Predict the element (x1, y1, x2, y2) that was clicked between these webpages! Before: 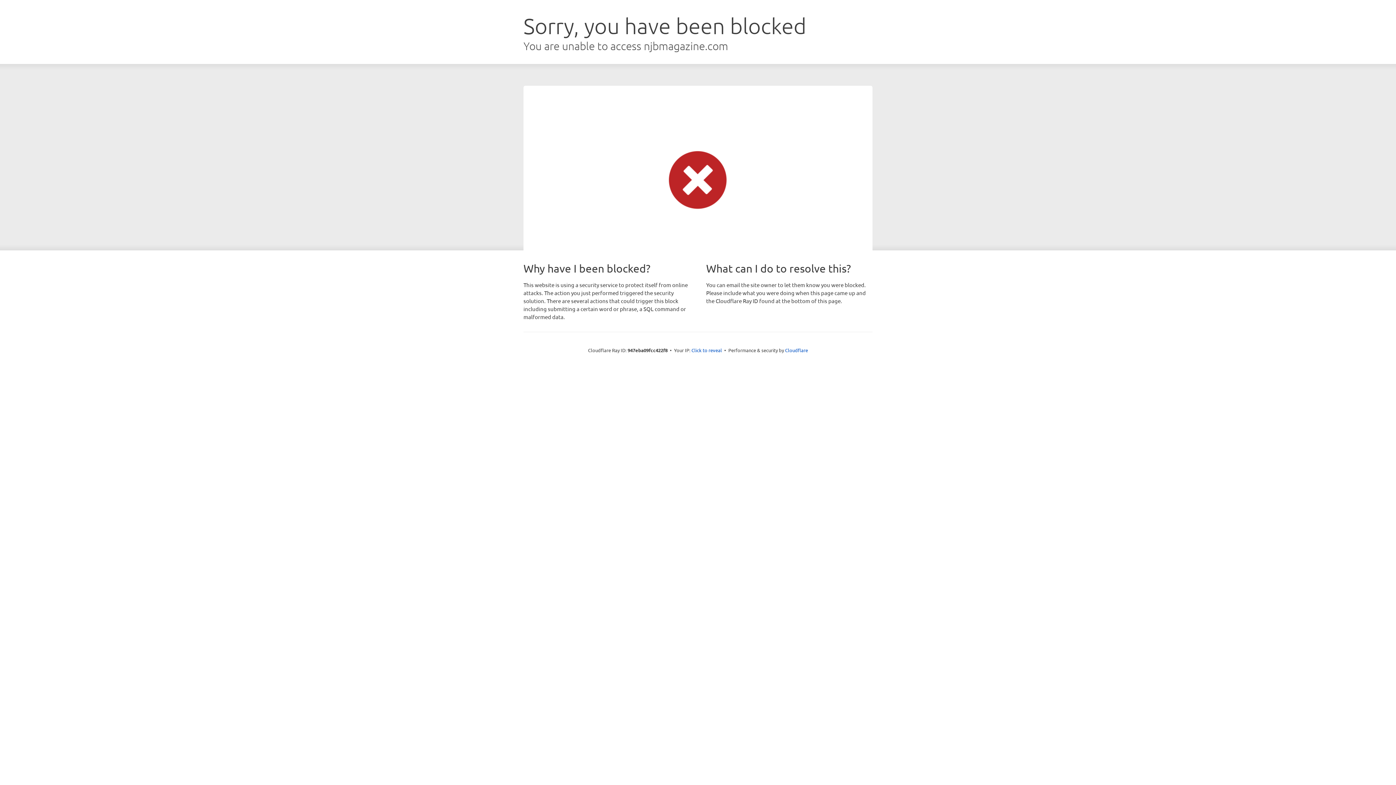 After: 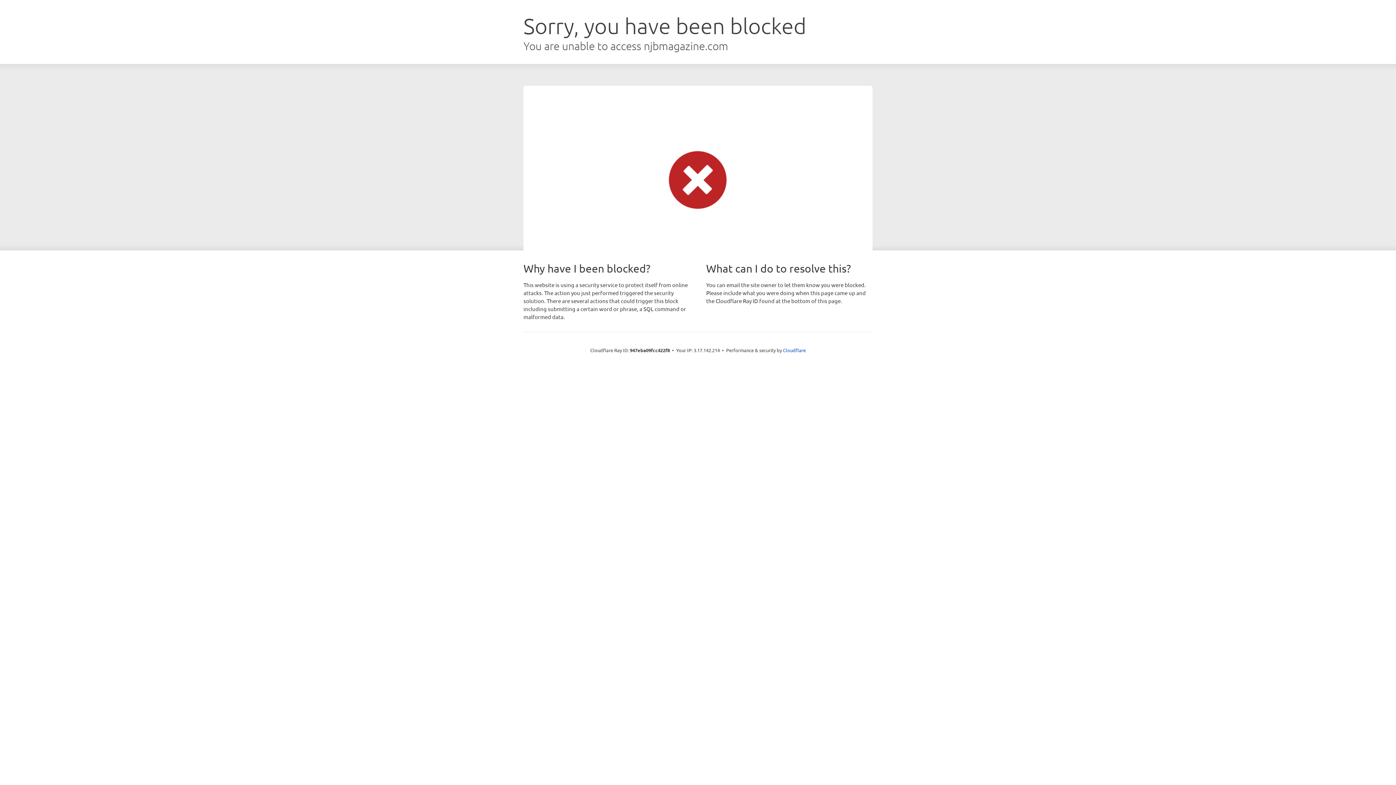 Action: label: Click to reveal bbox: (691, 346, 722, 353)